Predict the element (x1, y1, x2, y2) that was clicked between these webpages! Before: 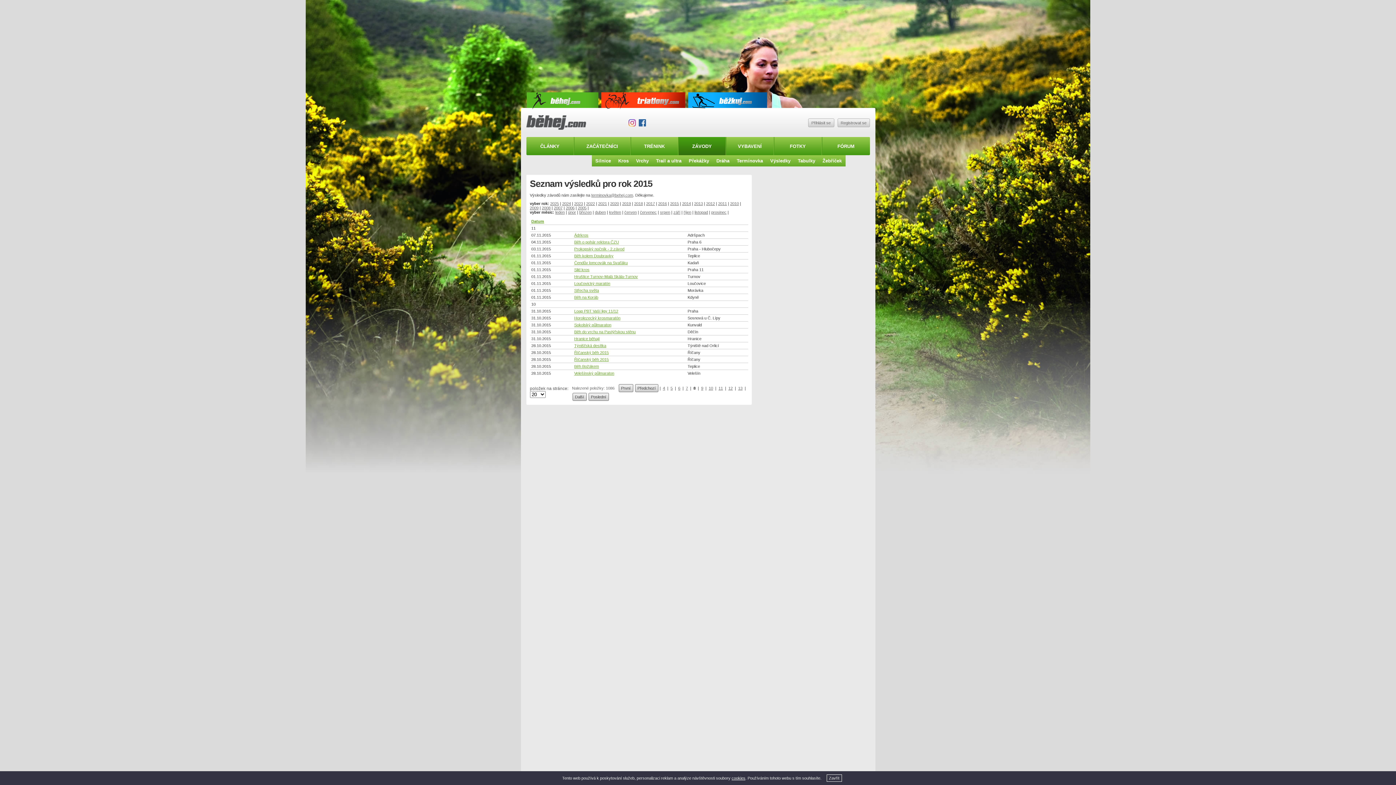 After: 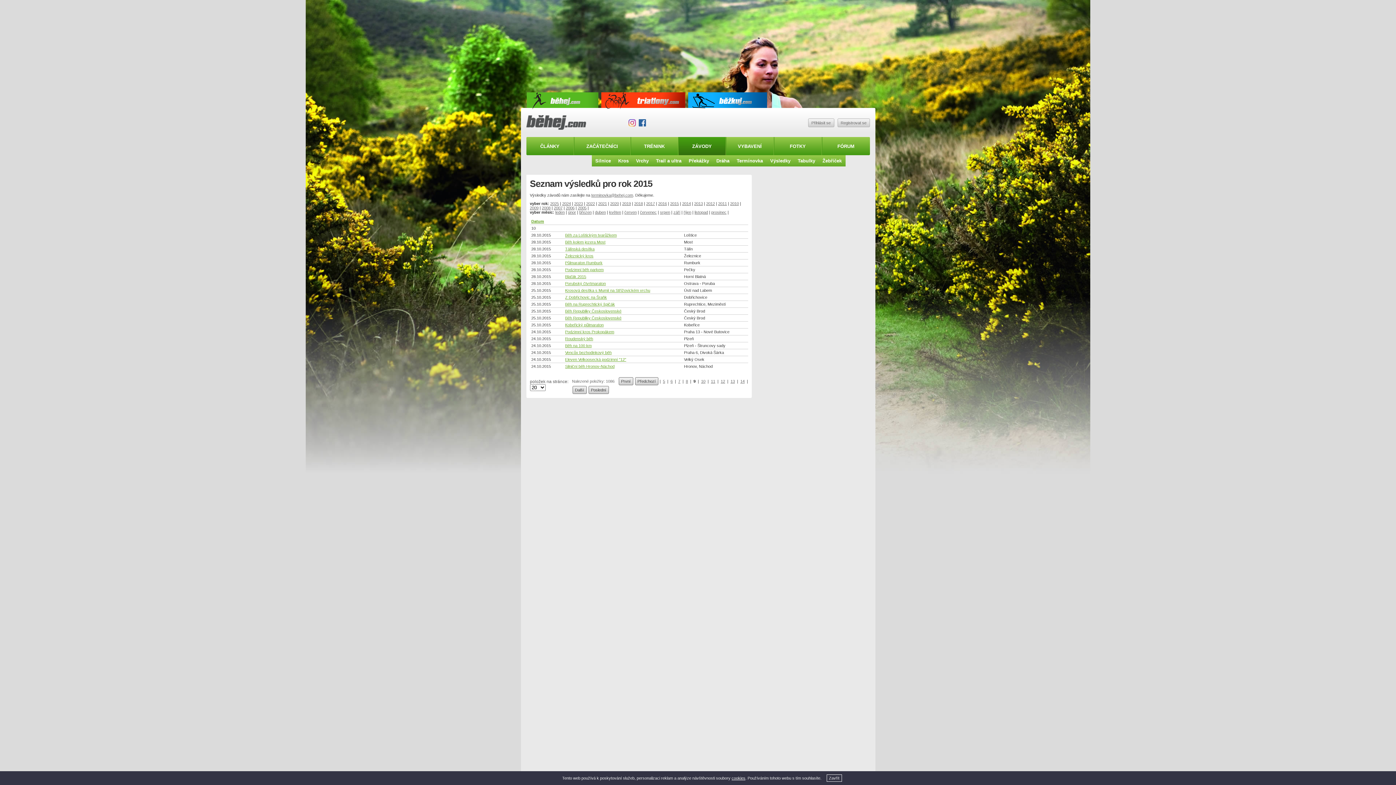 Action: bbox: (700, 385, 704, 391) label: 9